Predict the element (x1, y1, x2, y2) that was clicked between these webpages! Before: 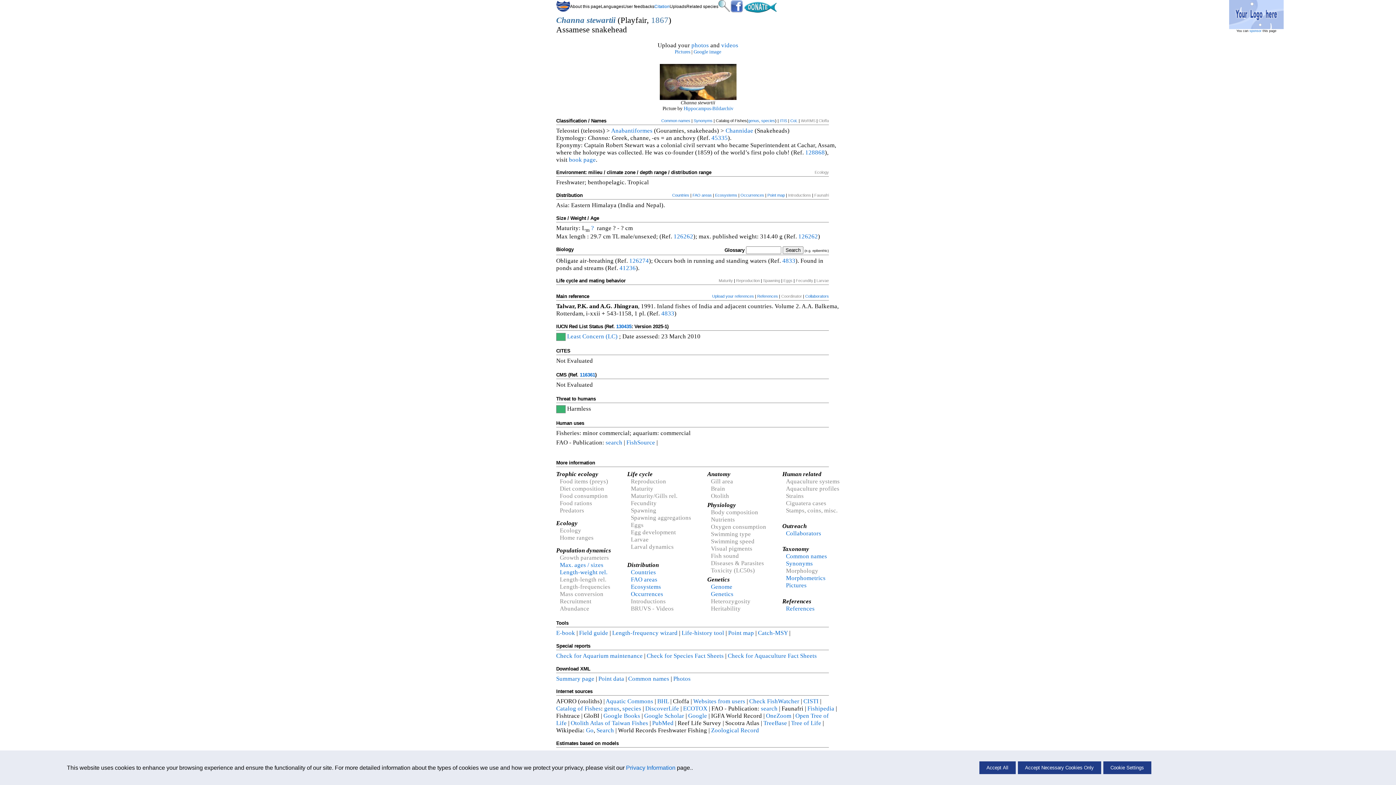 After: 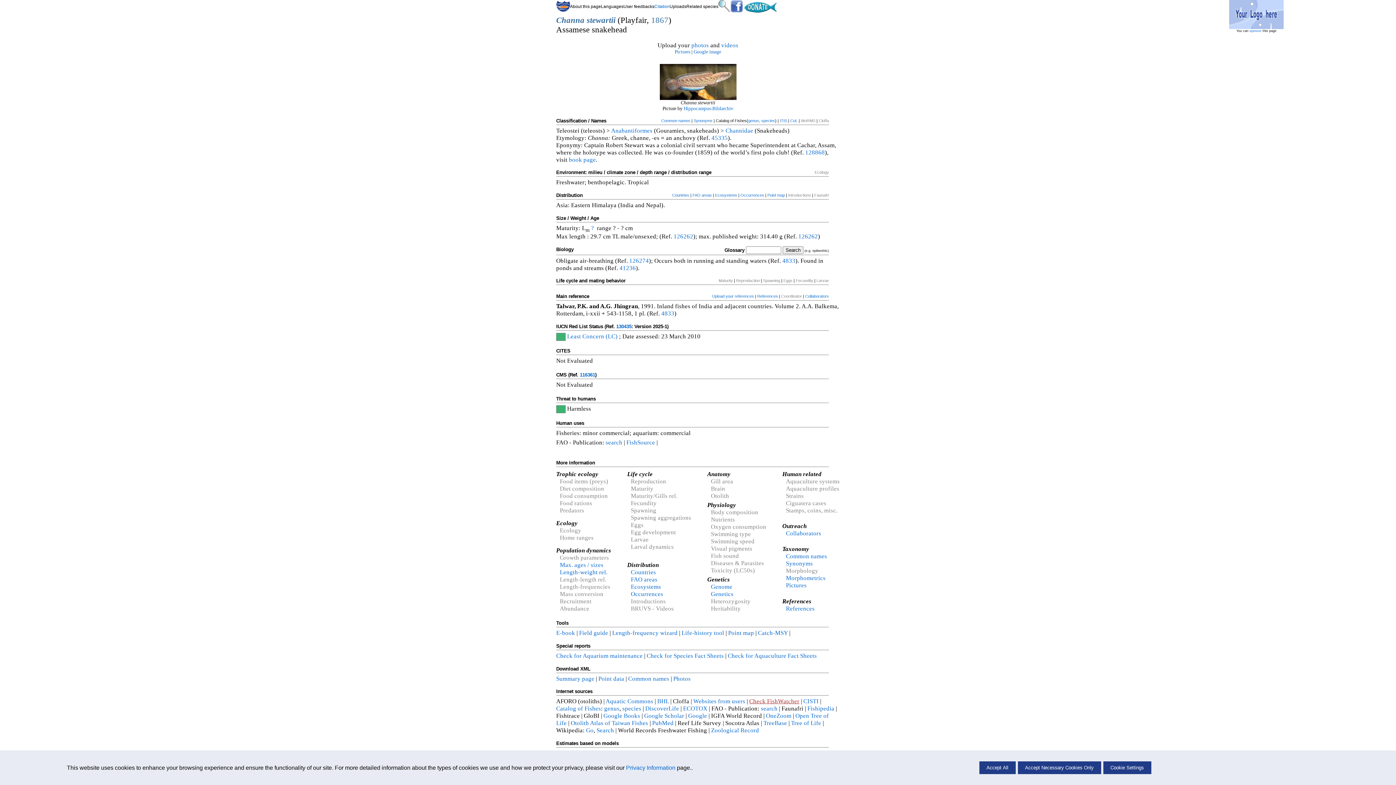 Action: bbox: (749, 698, 799, 705) label: Check FishWatcher